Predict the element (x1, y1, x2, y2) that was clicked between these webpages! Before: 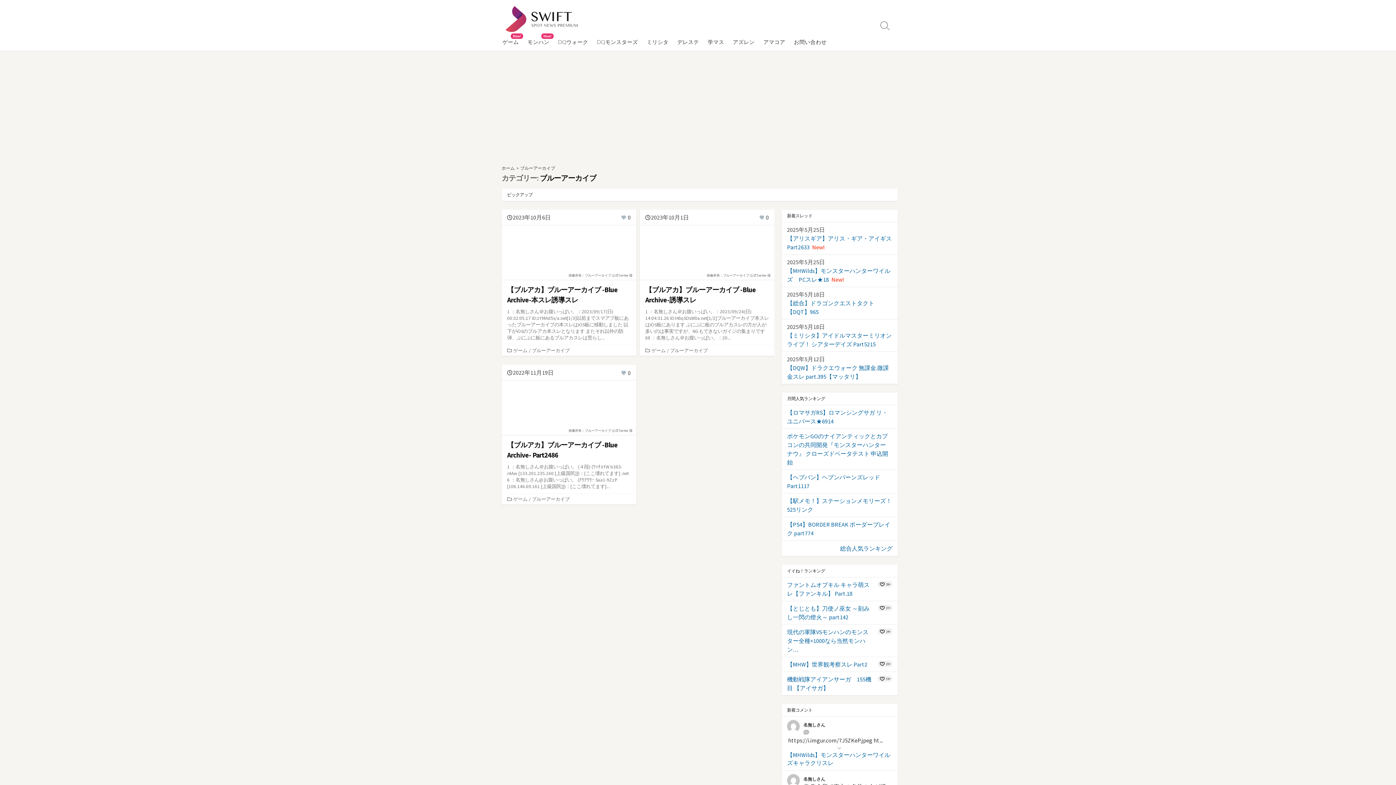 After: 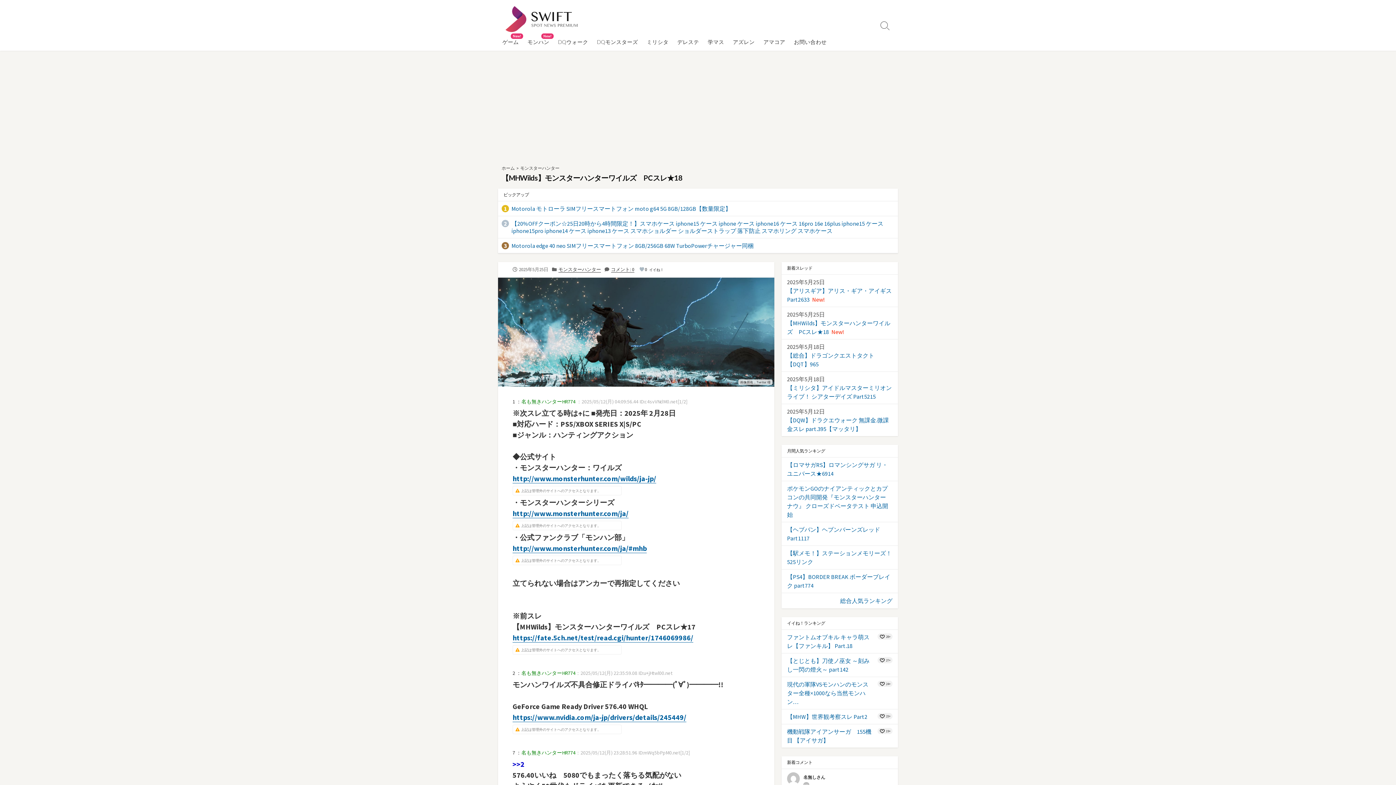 Action: bbox: (781, 254, 898, 287) label: 2025年5月25日
【MHWilds】モンスターハンターワイルズ　PCスレ★18 New!